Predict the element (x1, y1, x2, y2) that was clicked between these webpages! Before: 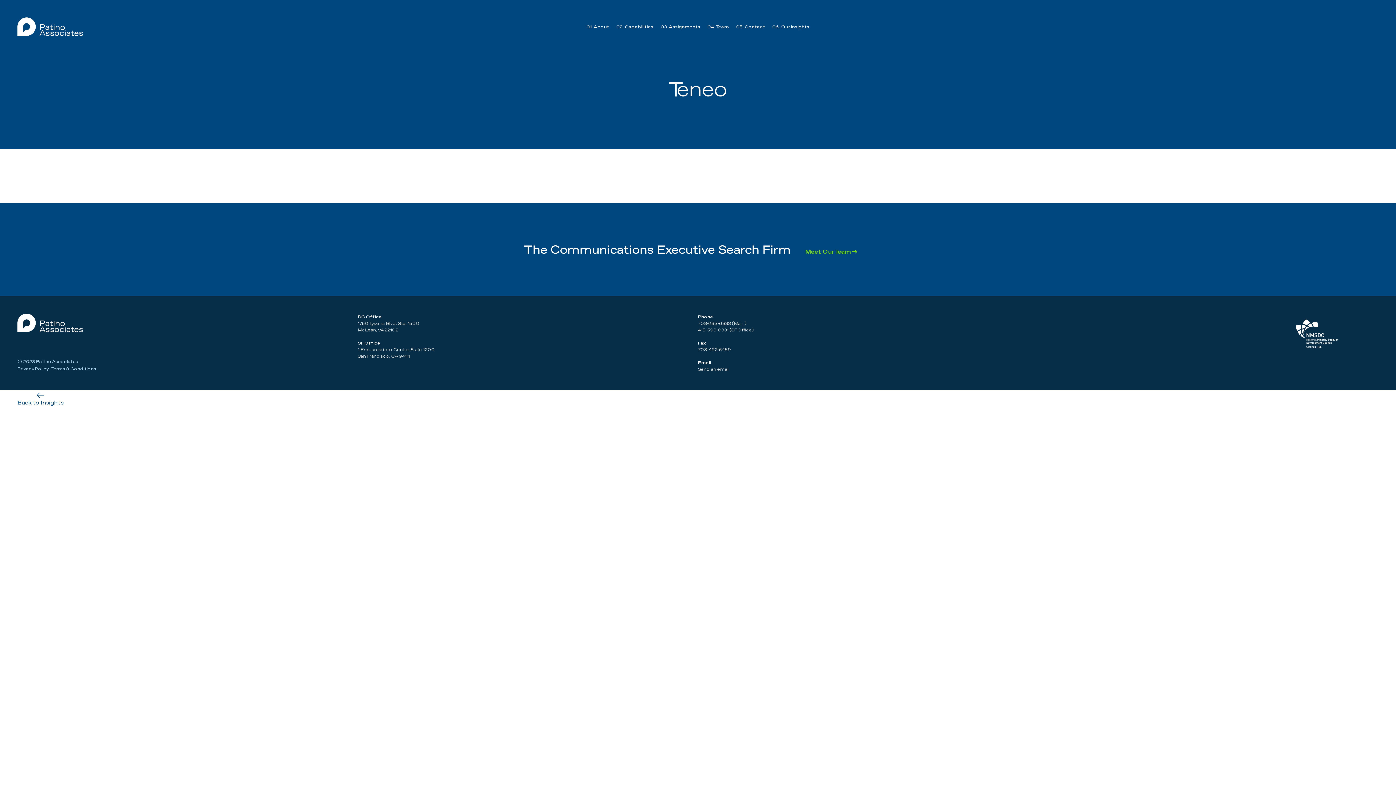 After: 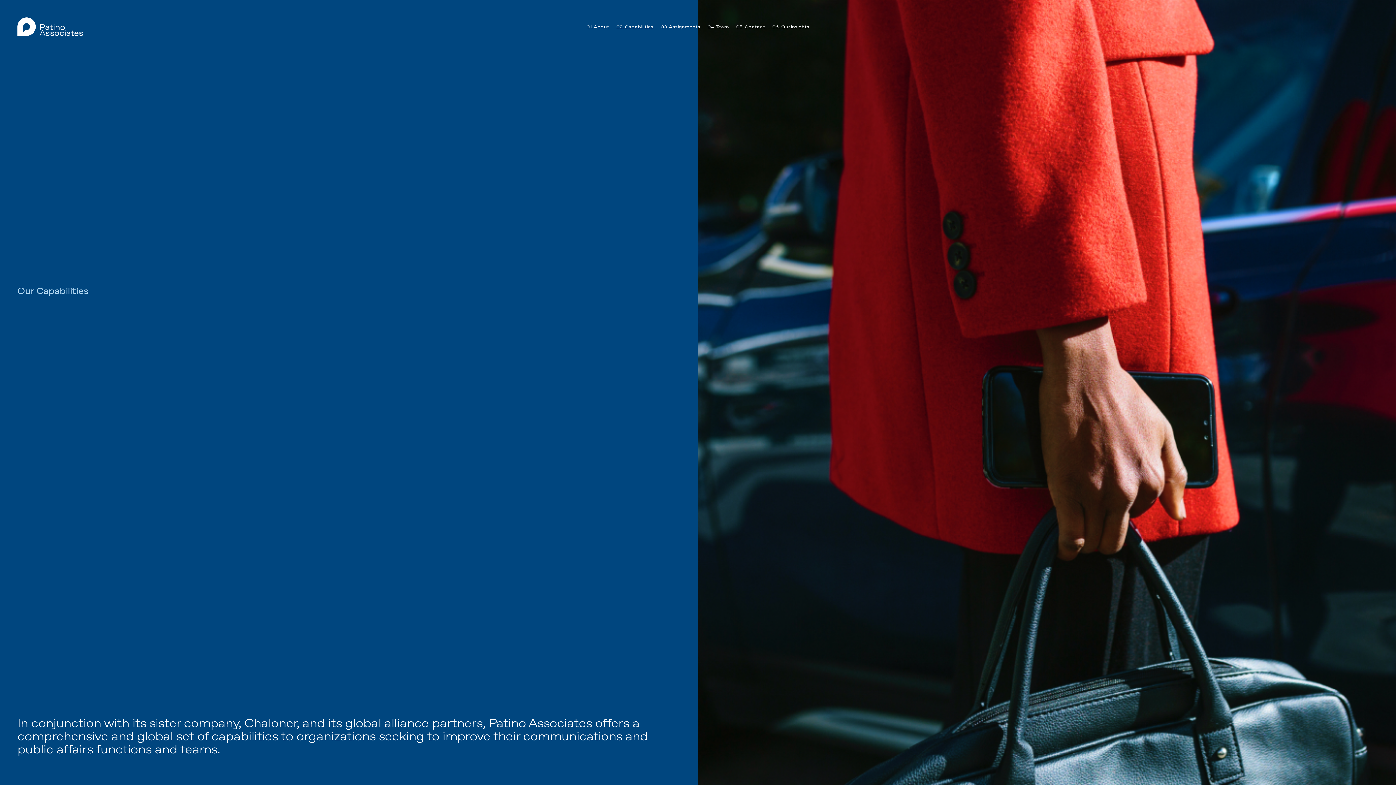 Action: bbox: (616, 24, 653, 29) label: 02. Capabilities